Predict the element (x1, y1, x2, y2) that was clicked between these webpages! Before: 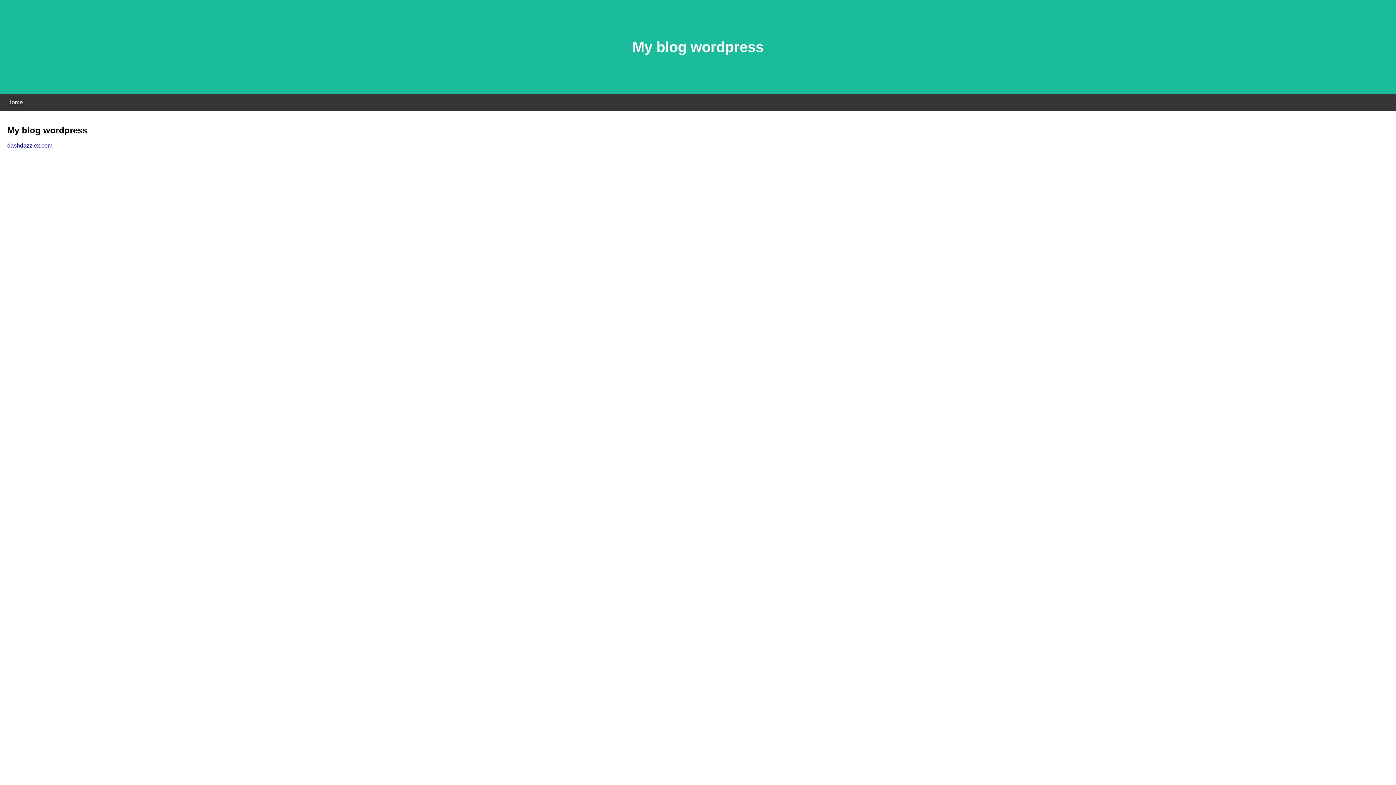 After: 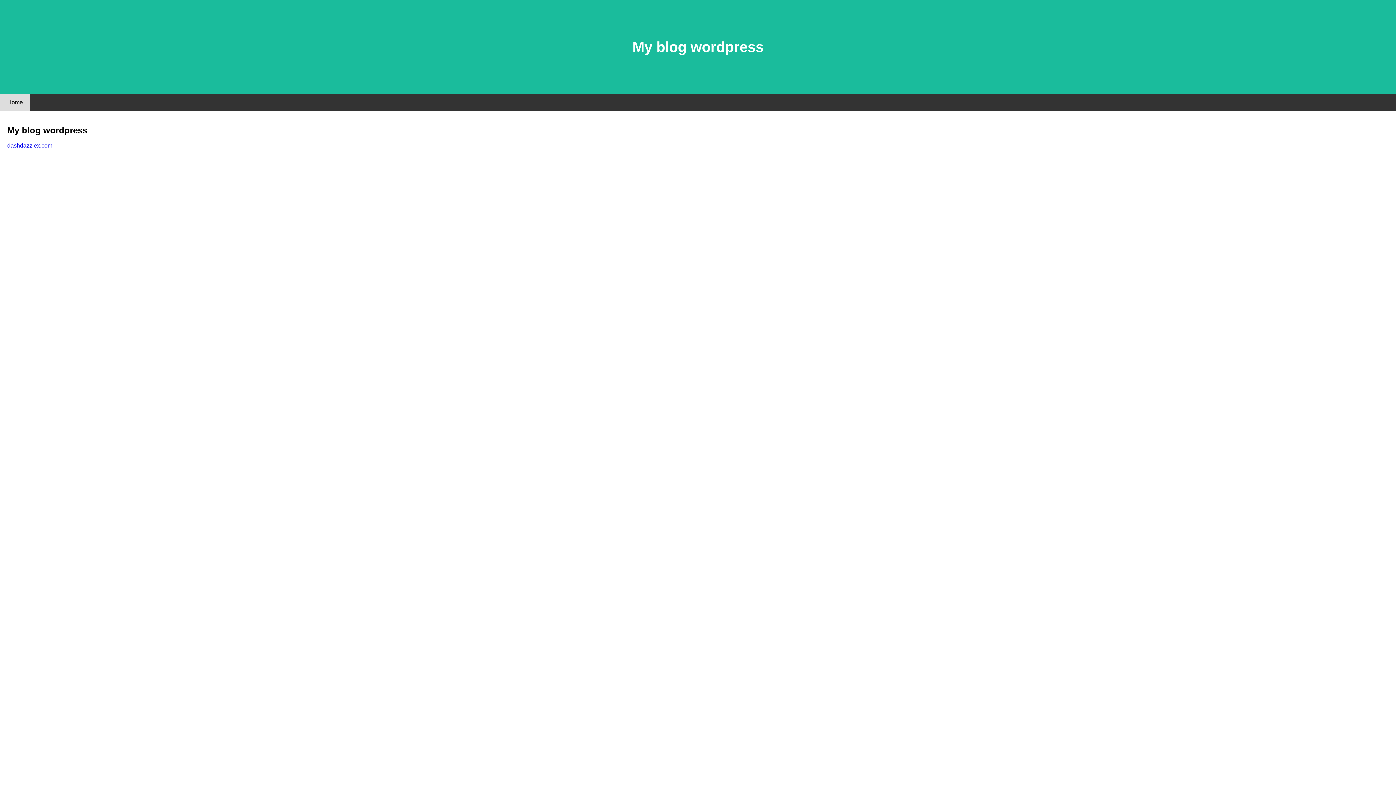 Action: bbox: (0, 94, 30, 110) label: Home